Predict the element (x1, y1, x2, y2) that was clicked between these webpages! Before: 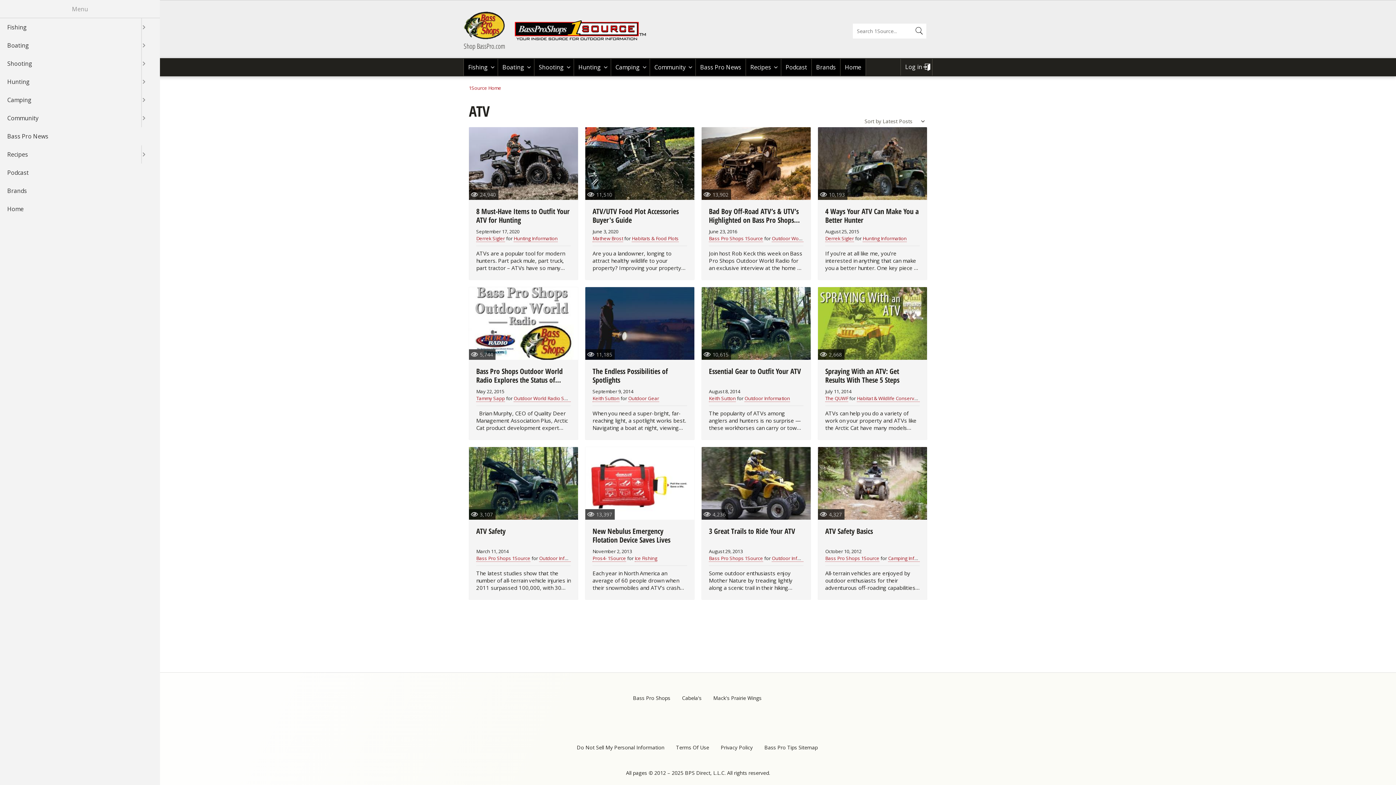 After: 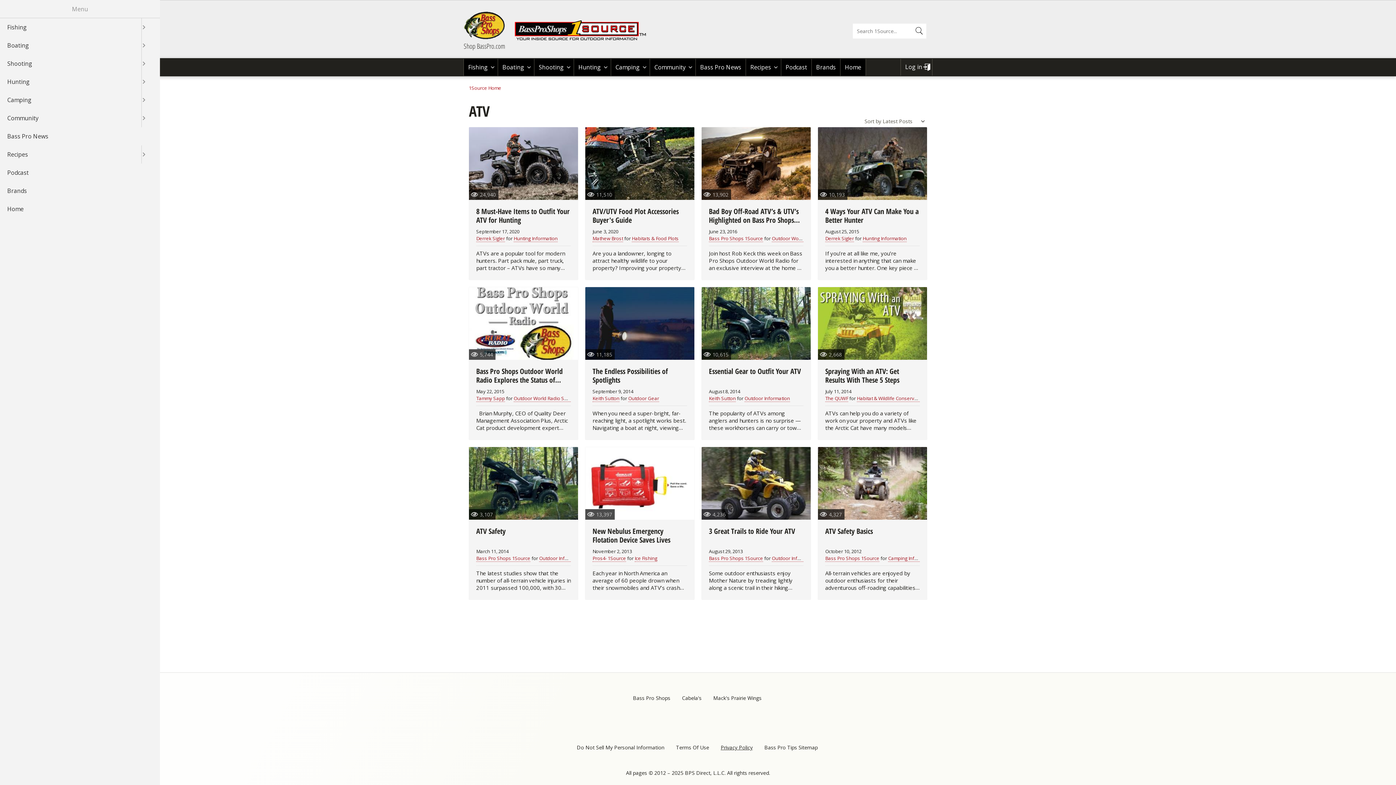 Action: label: Privacy Policy bbox: (720, 744, 752, 751)